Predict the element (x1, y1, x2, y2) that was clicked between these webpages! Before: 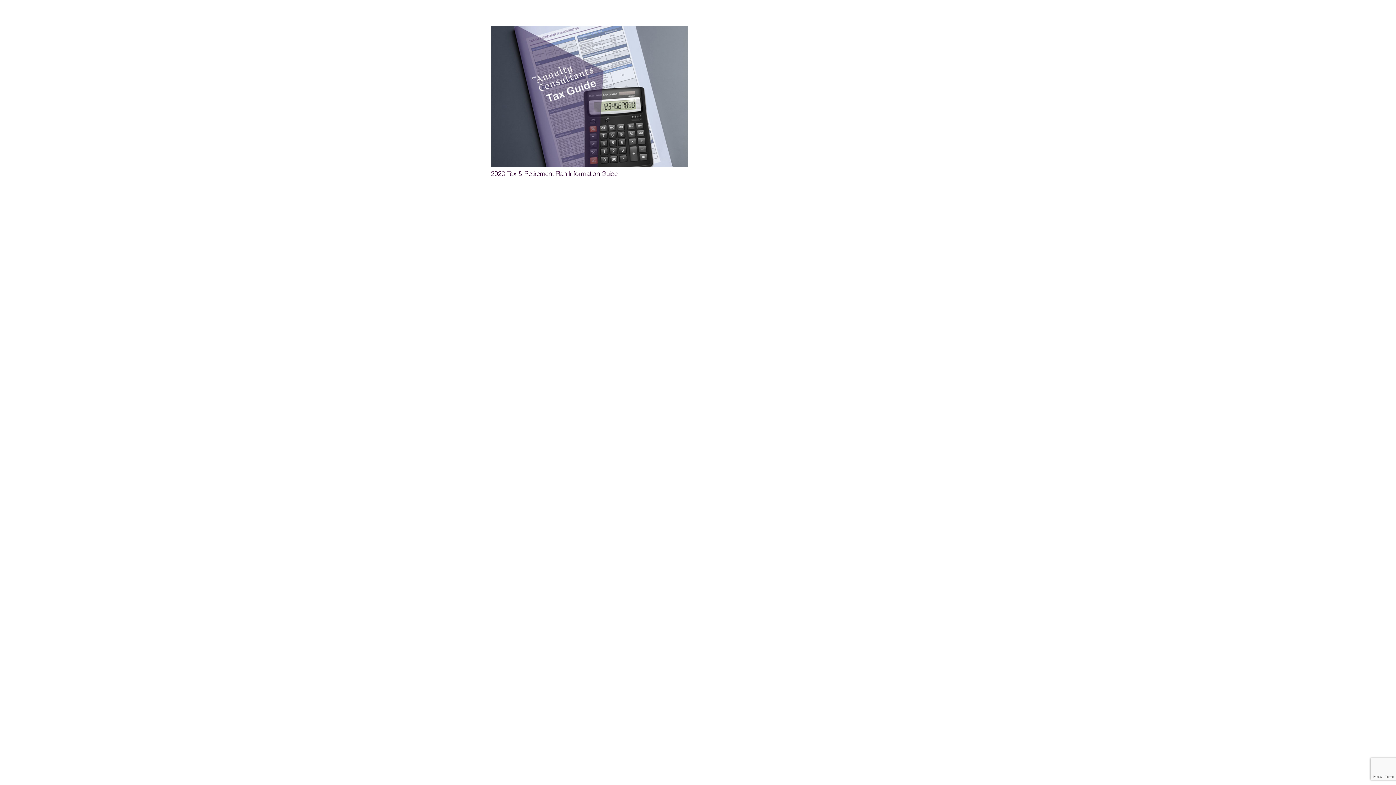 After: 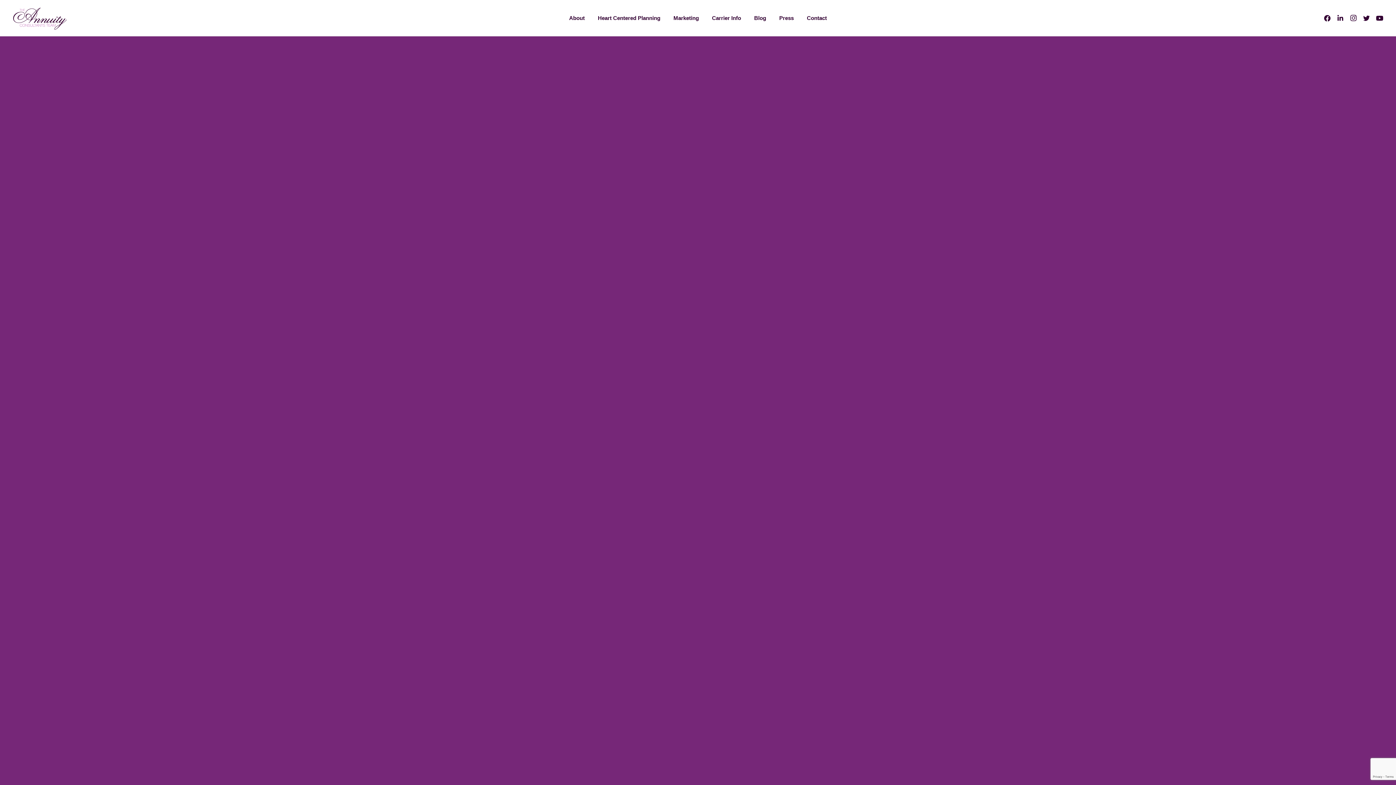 Action: label: 2020 Tax & Retirement Plan Information Guide bbox: (490, 171, 617, 177)